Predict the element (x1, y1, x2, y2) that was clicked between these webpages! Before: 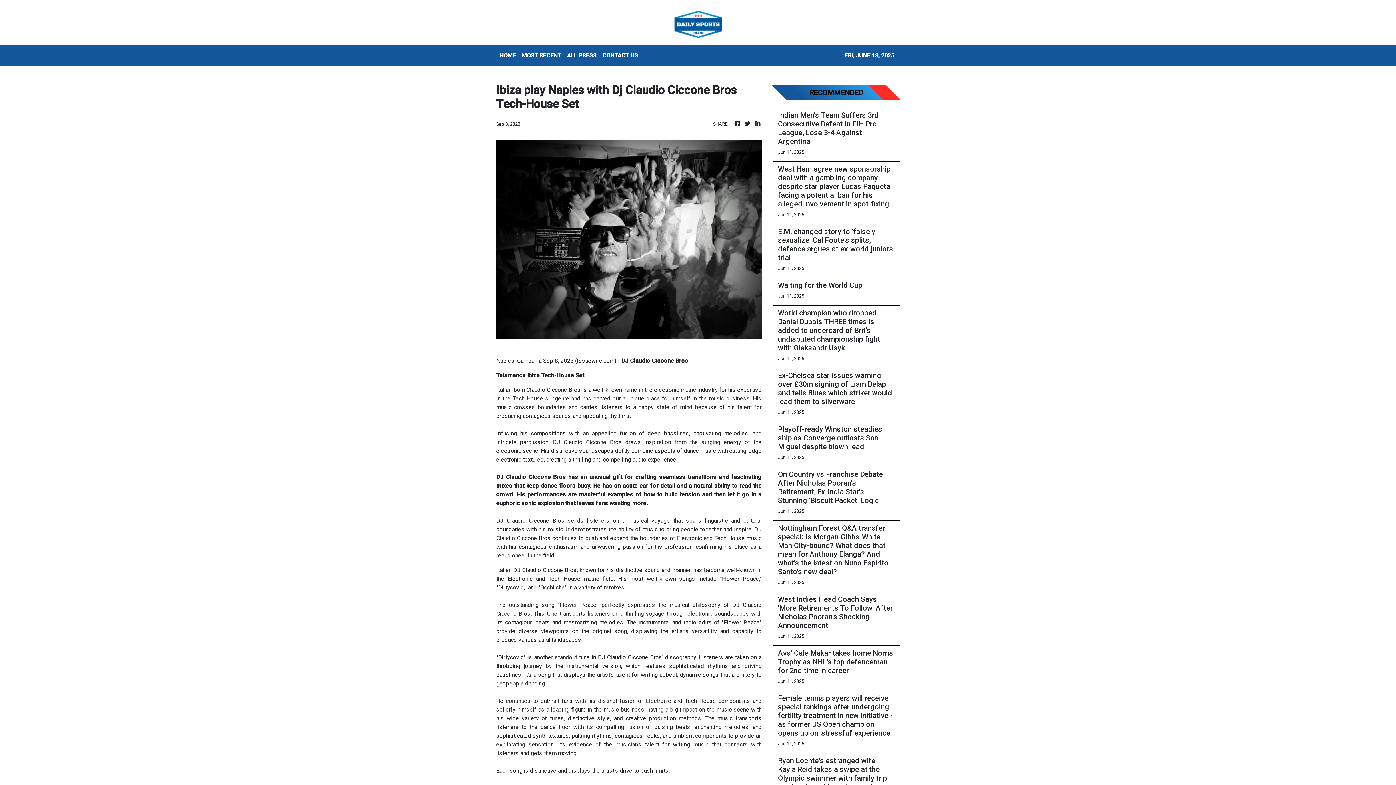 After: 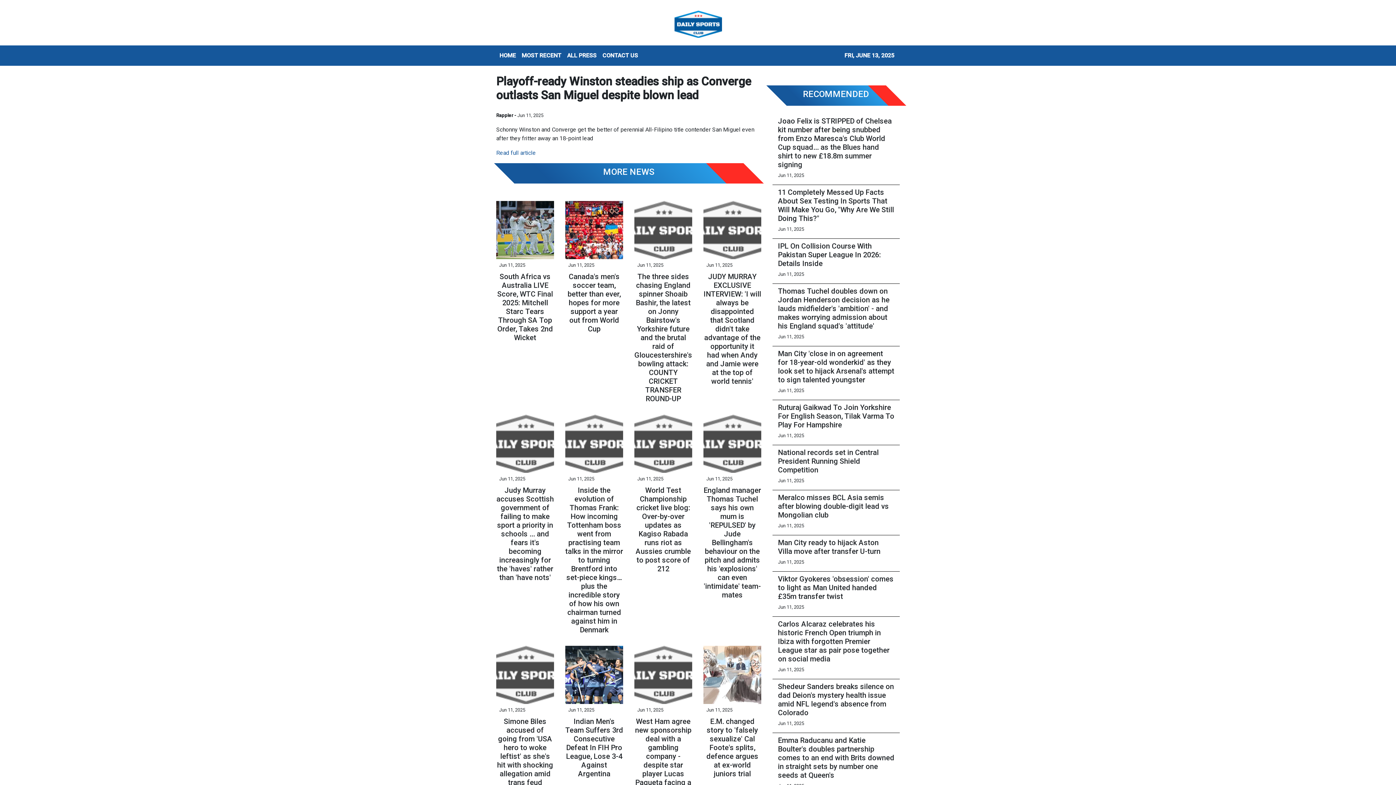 Action: bbox: (778, 425, 894, 451) label: Playoff-ready Winston steadies ship as Converge outlasts San Miguel despite blown lead